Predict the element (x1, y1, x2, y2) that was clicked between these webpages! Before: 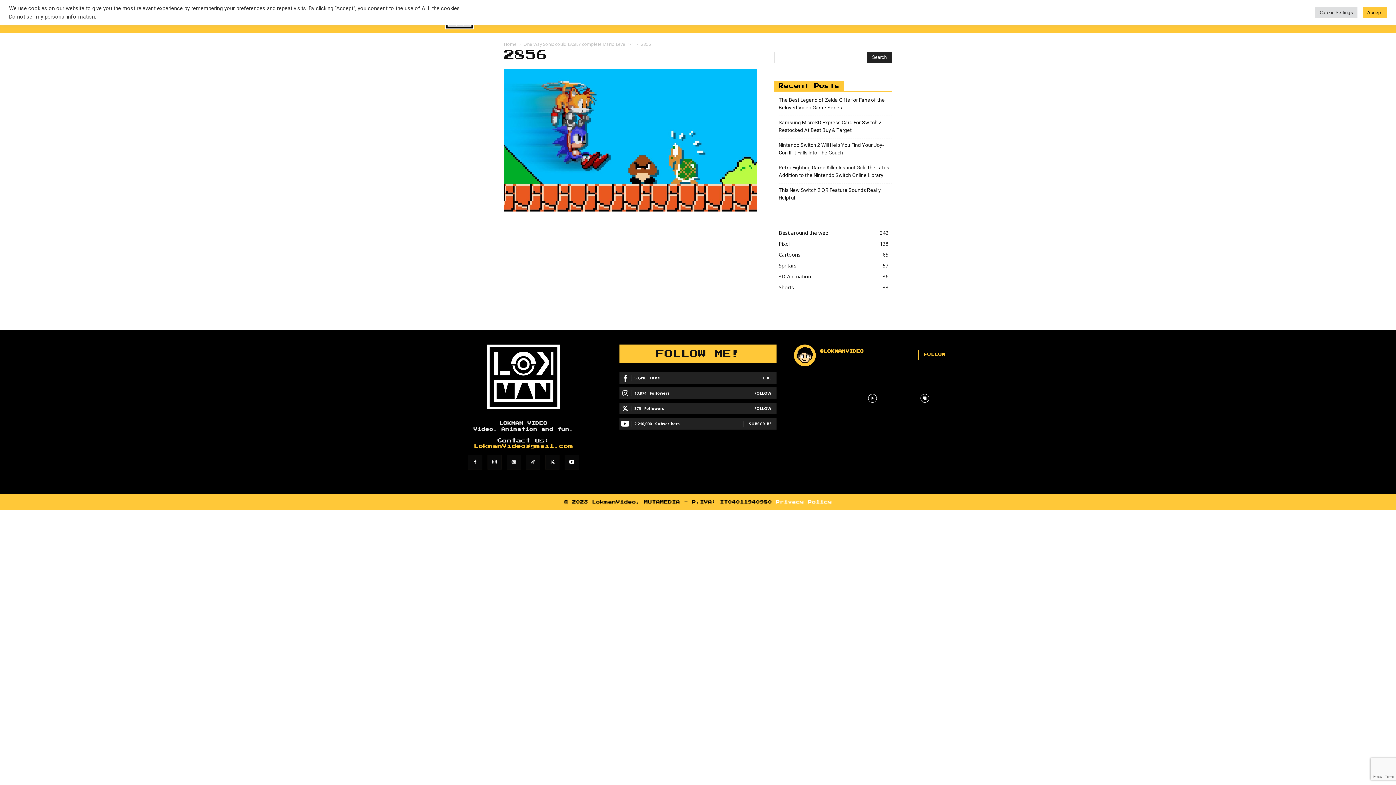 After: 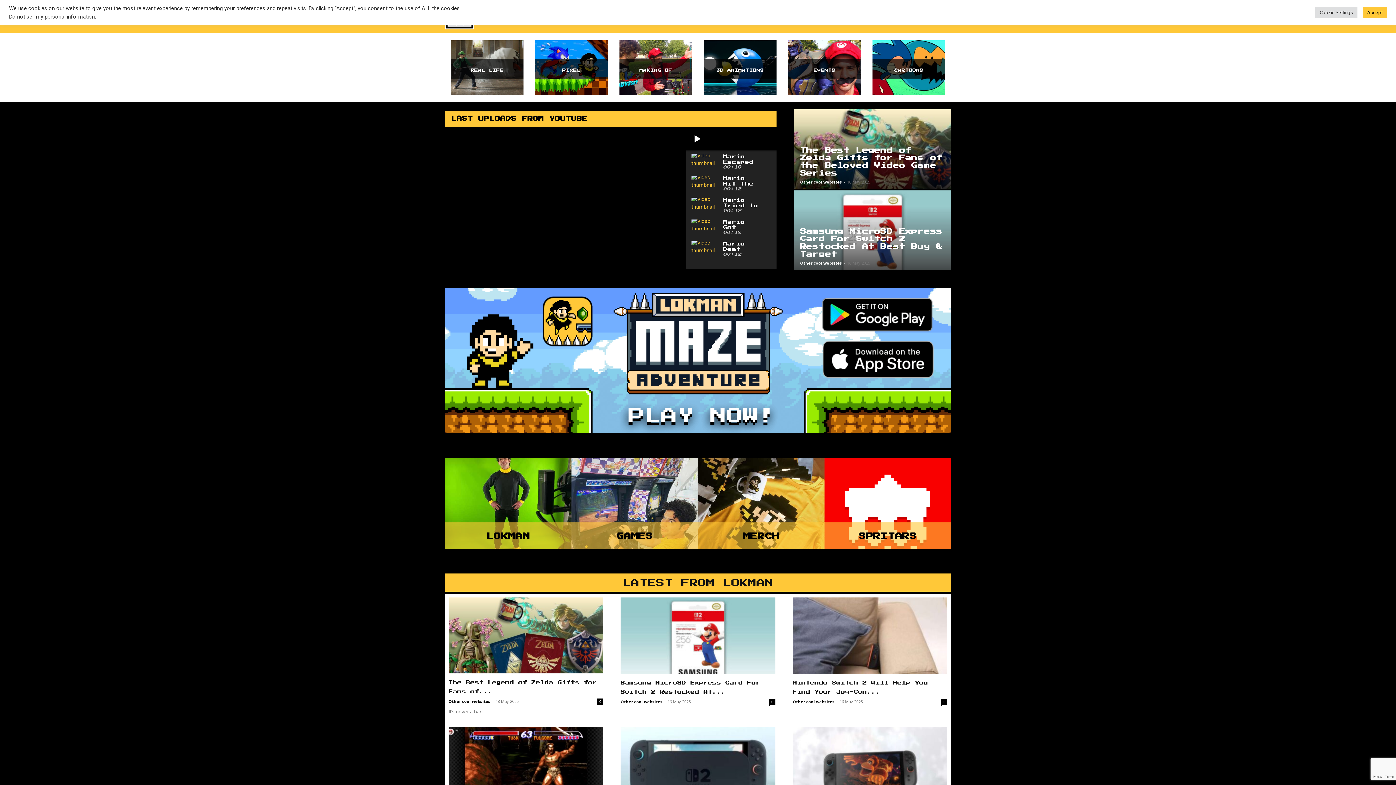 Action: bbox: (504, 41, 516, 47) label: Home